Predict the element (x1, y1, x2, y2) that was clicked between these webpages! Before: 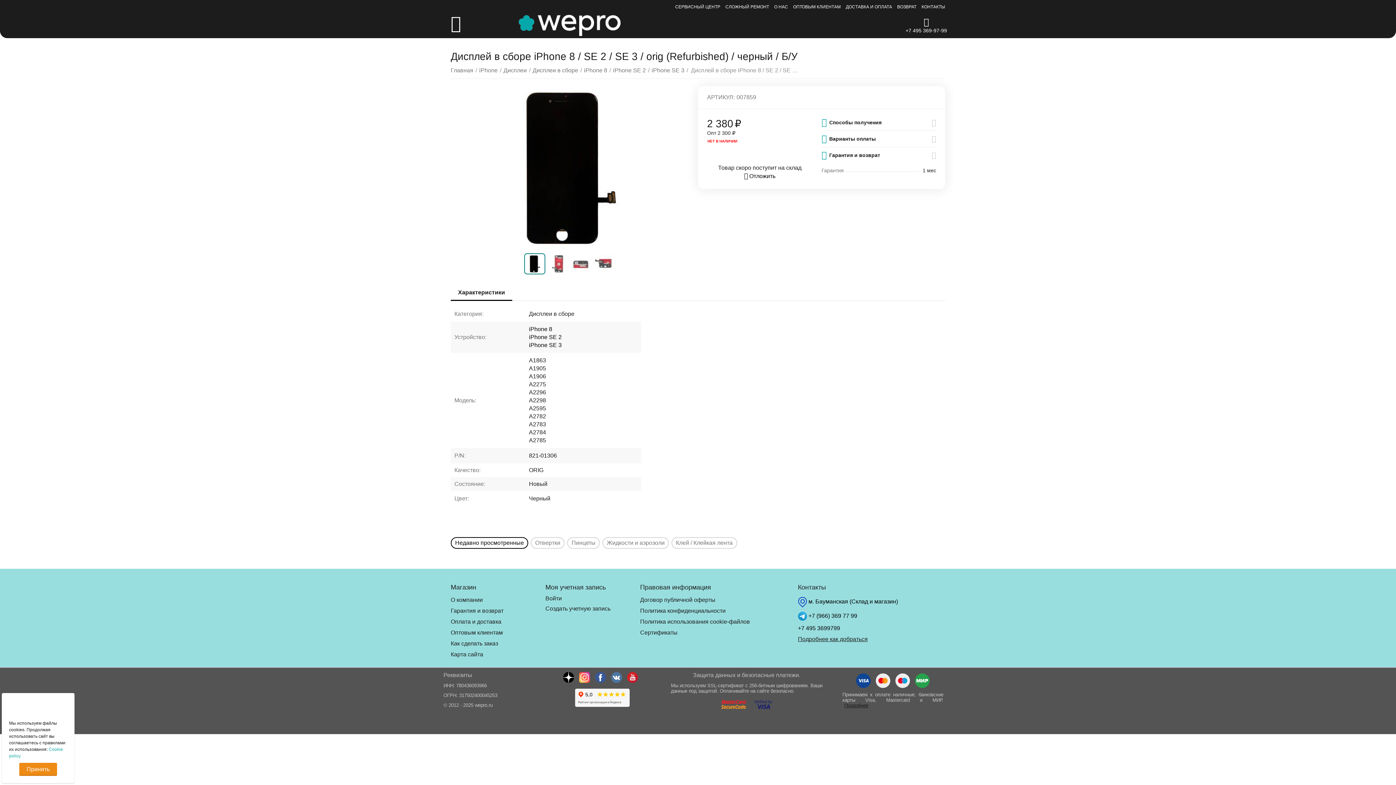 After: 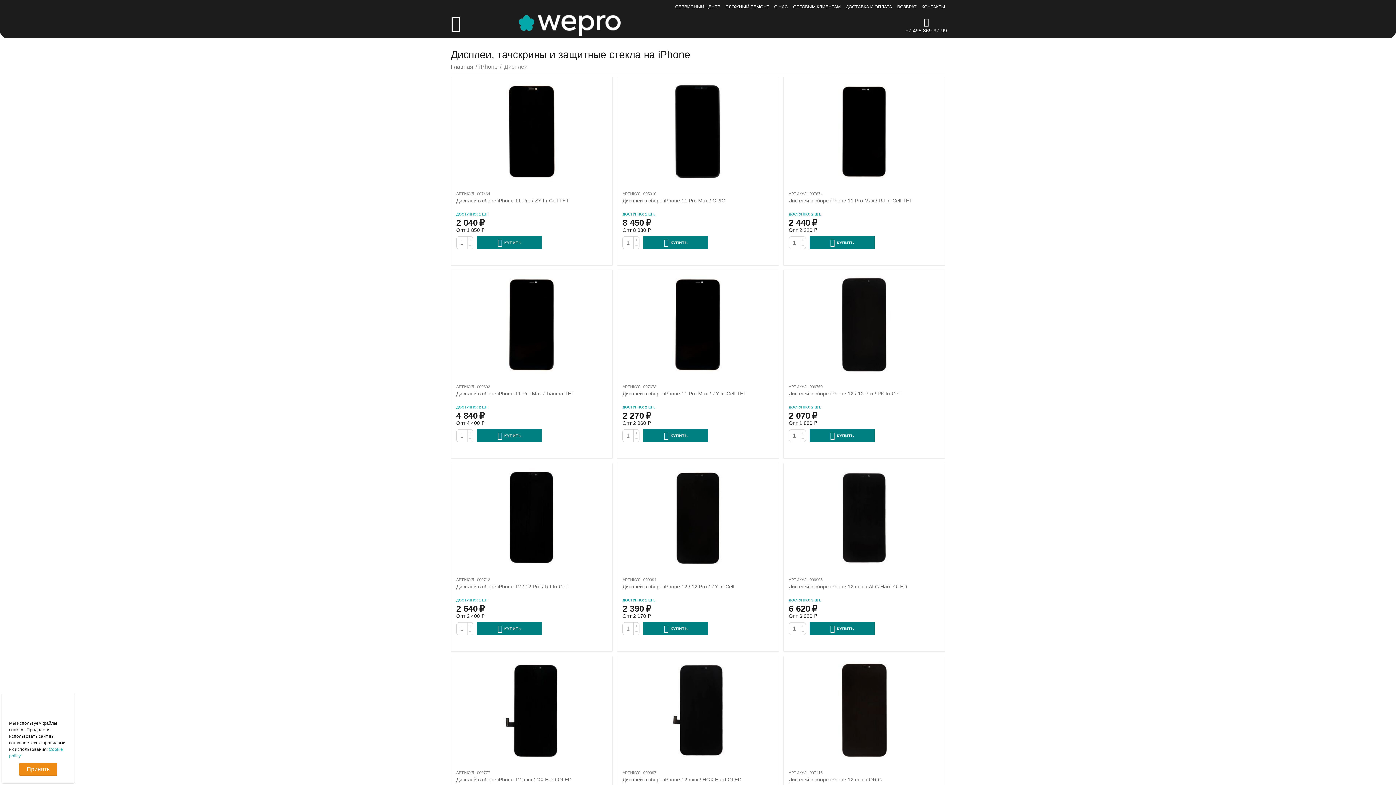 Action: label: Дисплеи bbox: (503, 64, 526, 76)